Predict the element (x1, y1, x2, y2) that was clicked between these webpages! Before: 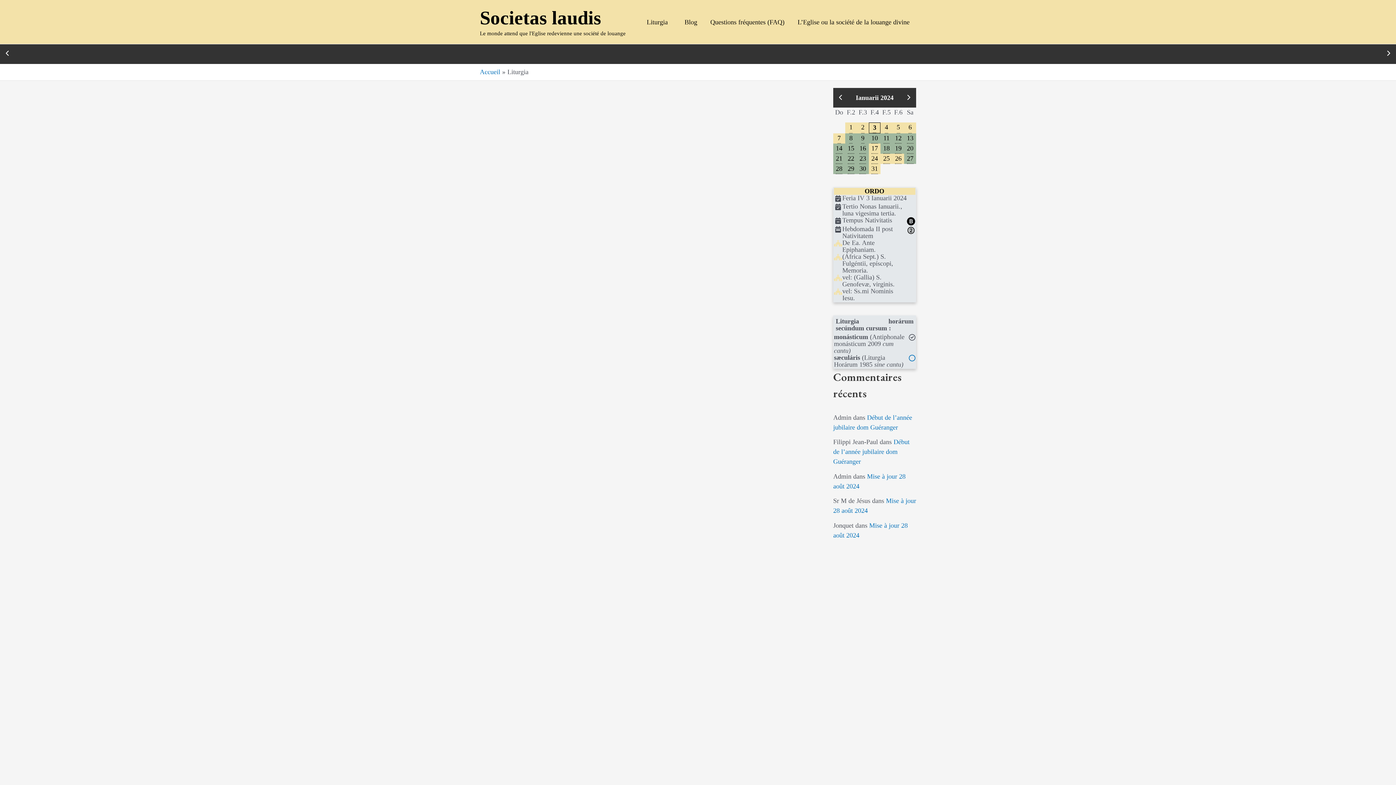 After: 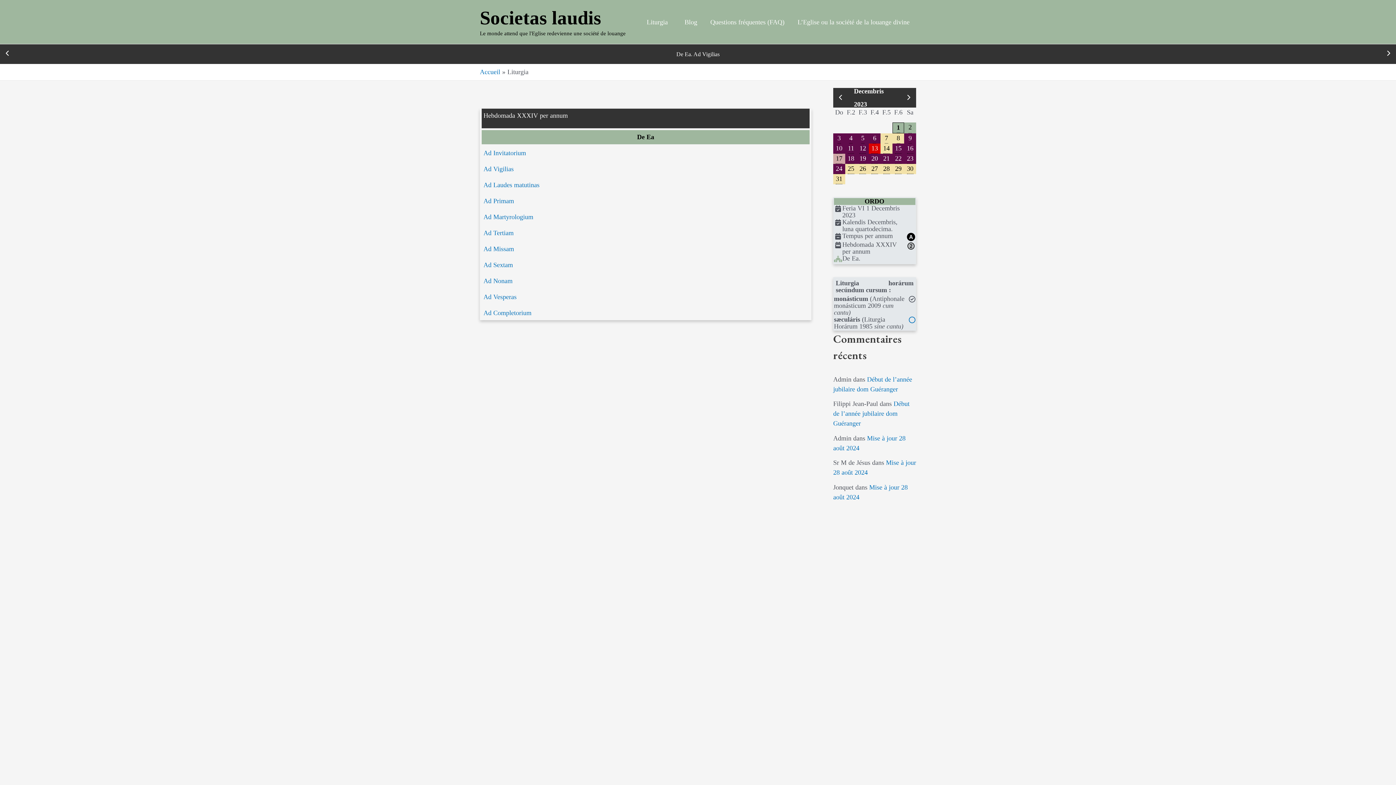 Action: bbox: (833, 91, 848, 104)